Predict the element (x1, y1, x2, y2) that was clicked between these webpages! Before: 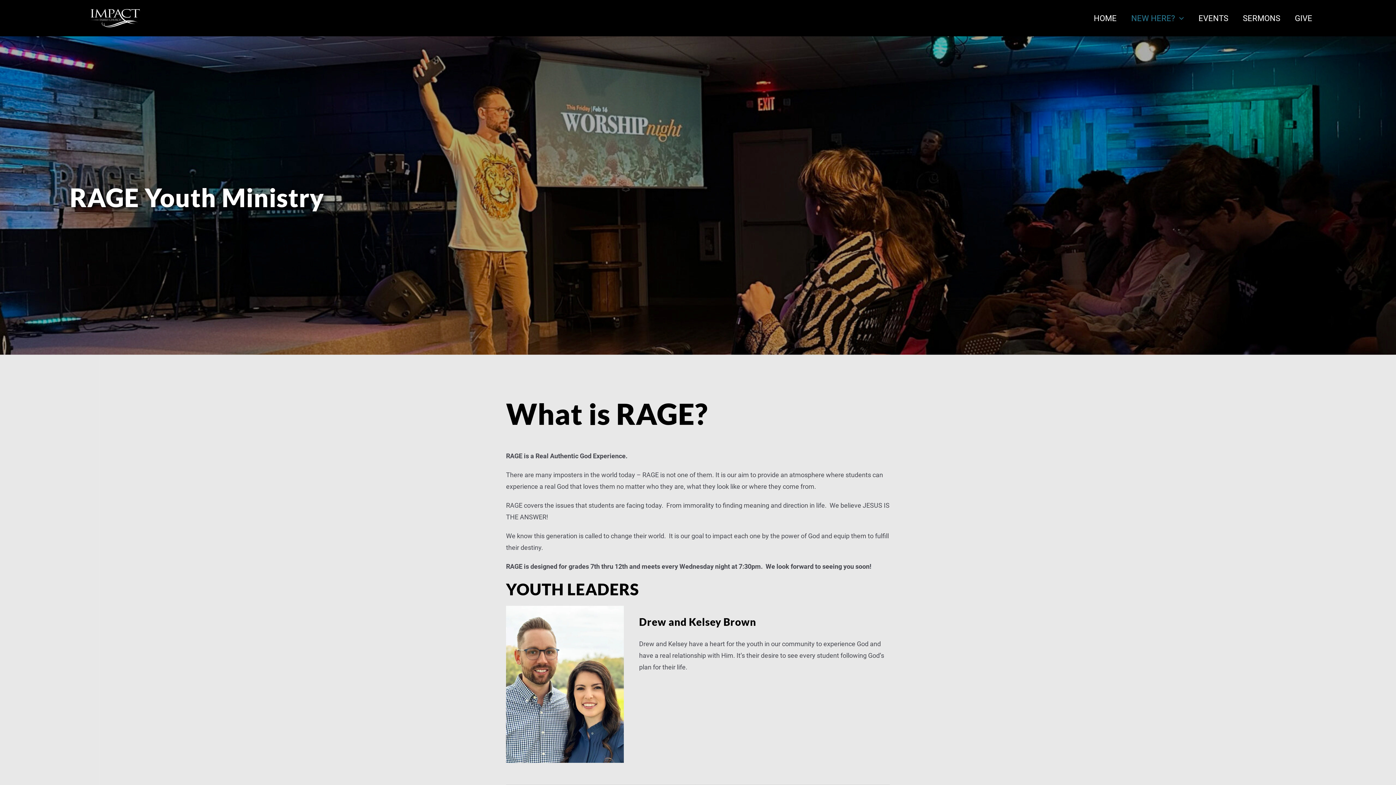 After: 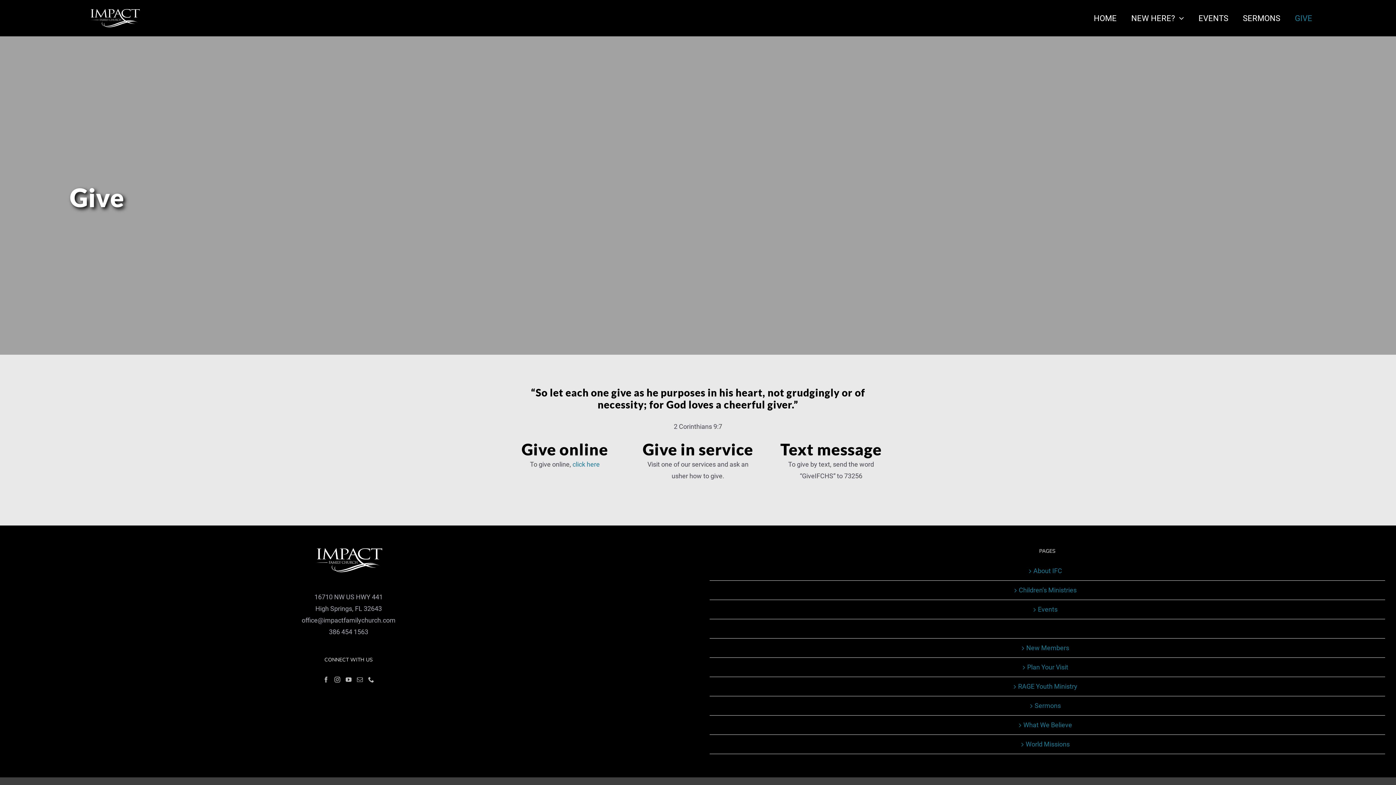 Action: bbox: (1295, 0, 1312, 36) label: GIVE